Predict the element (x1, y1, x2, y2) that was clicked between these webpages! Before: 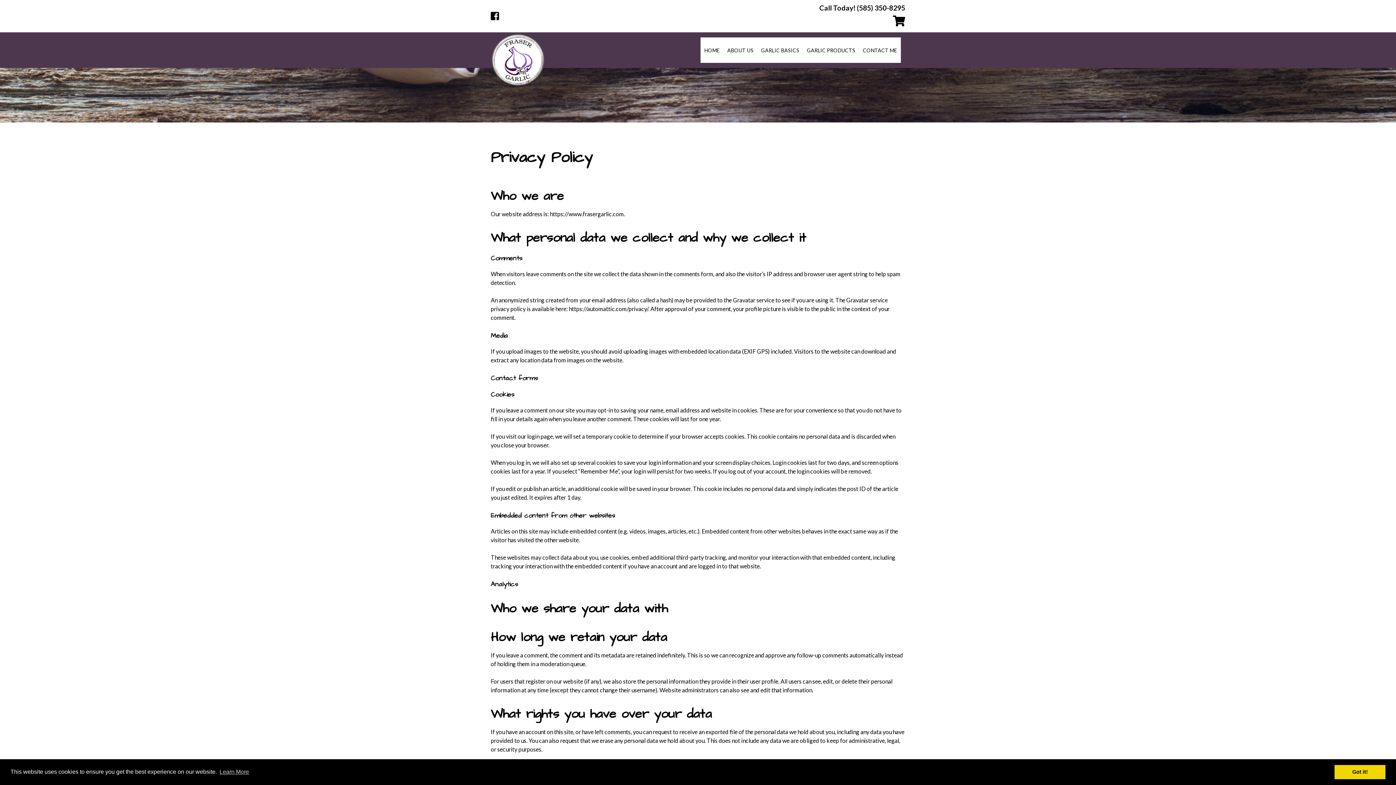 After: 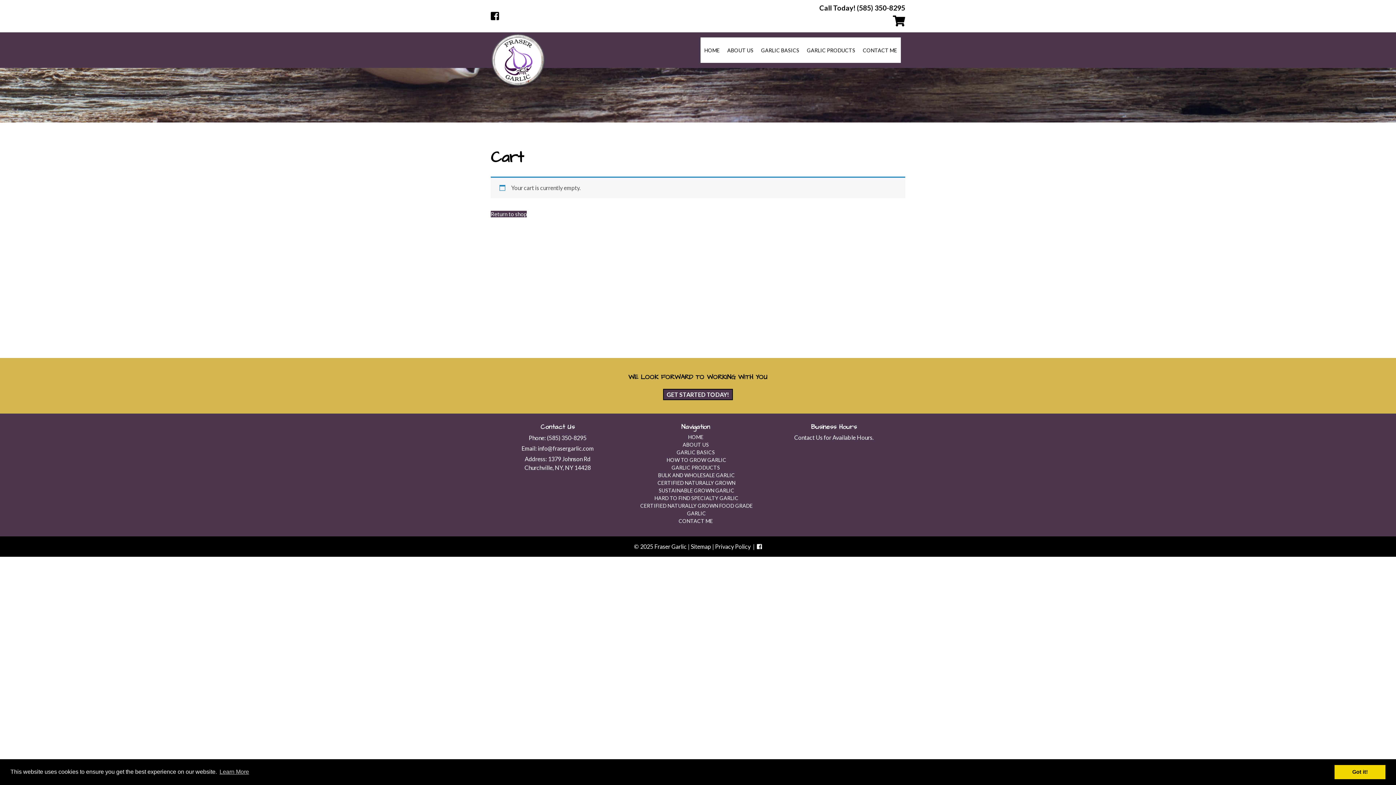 Action: bbox: (698, 13, 905, 29)